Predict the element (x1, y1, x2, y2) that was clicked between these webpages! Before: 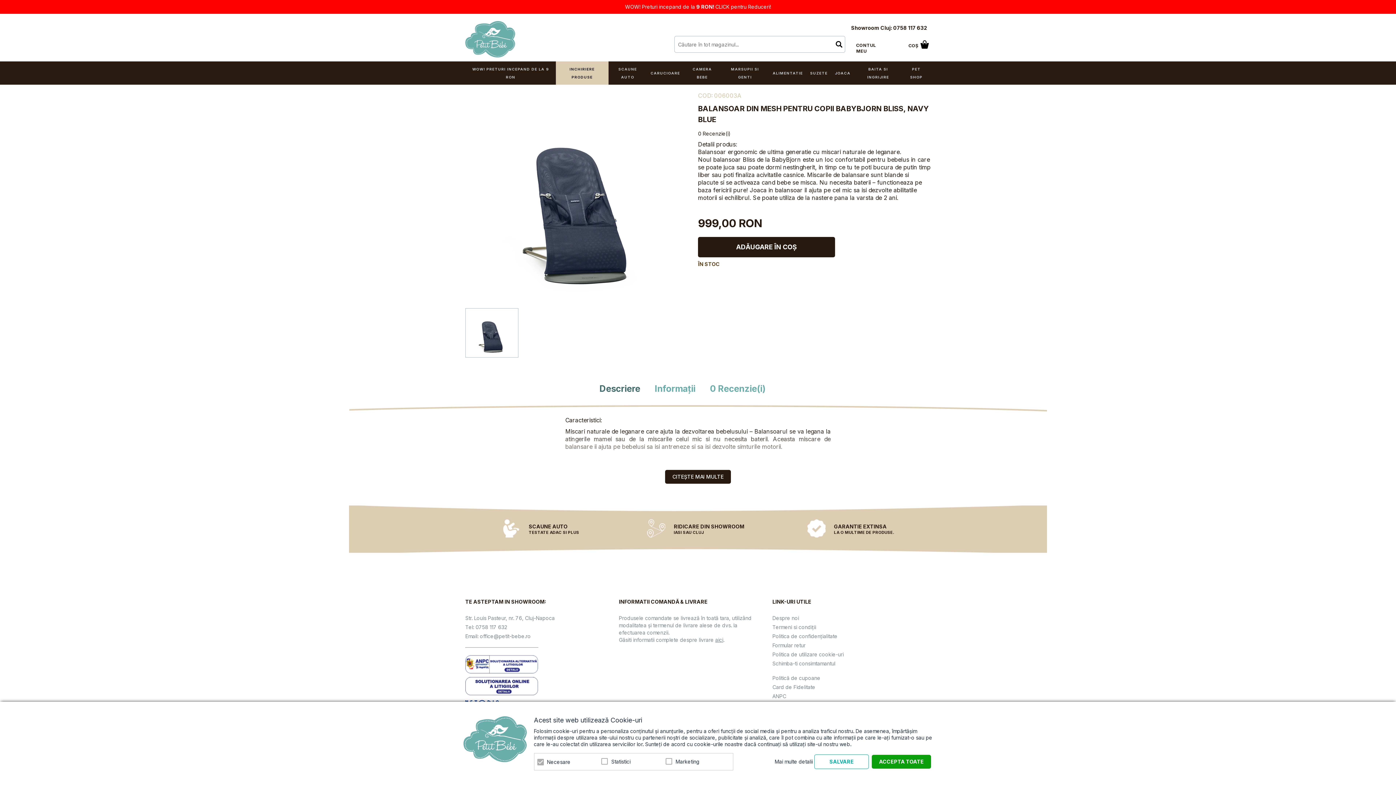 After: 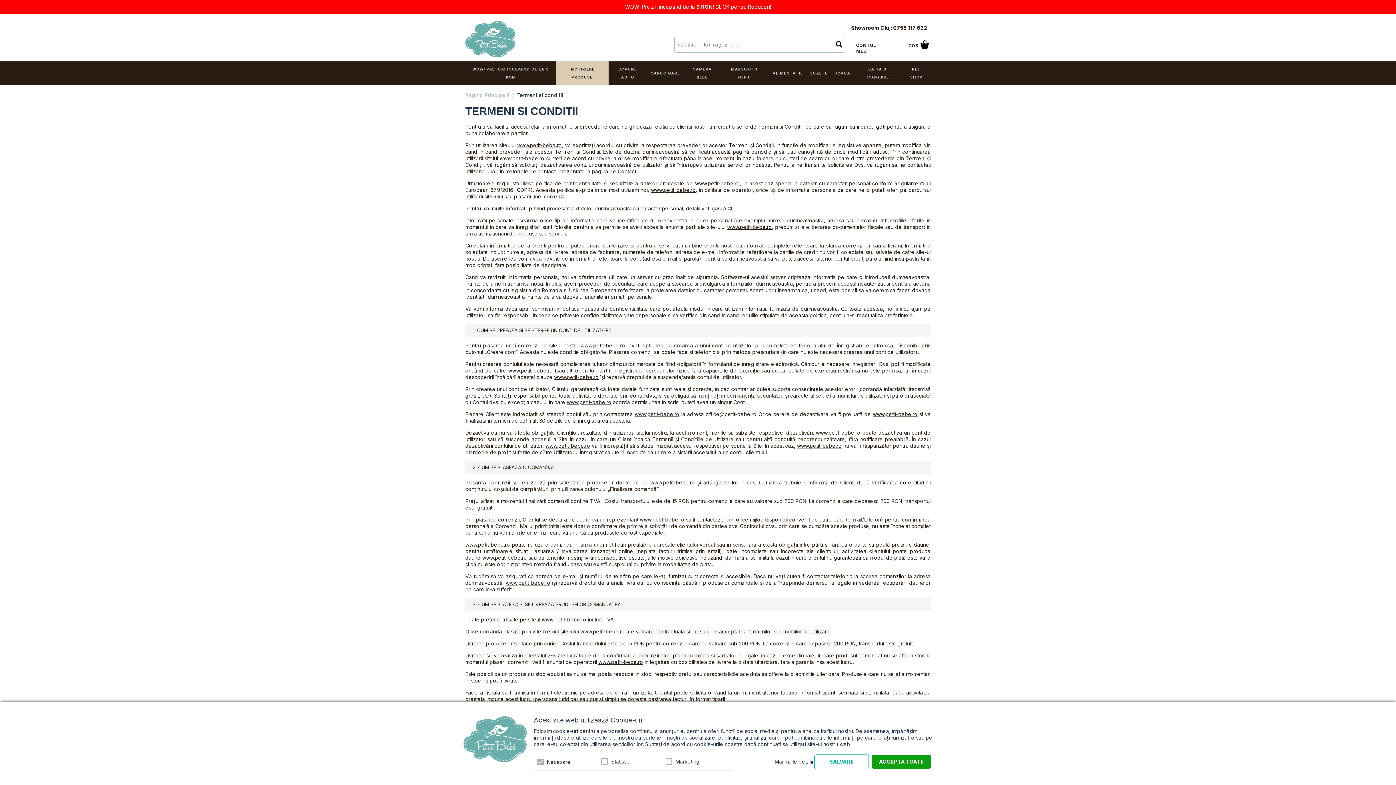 Action: label: aici. bbox: (715, 637, 724, 643)